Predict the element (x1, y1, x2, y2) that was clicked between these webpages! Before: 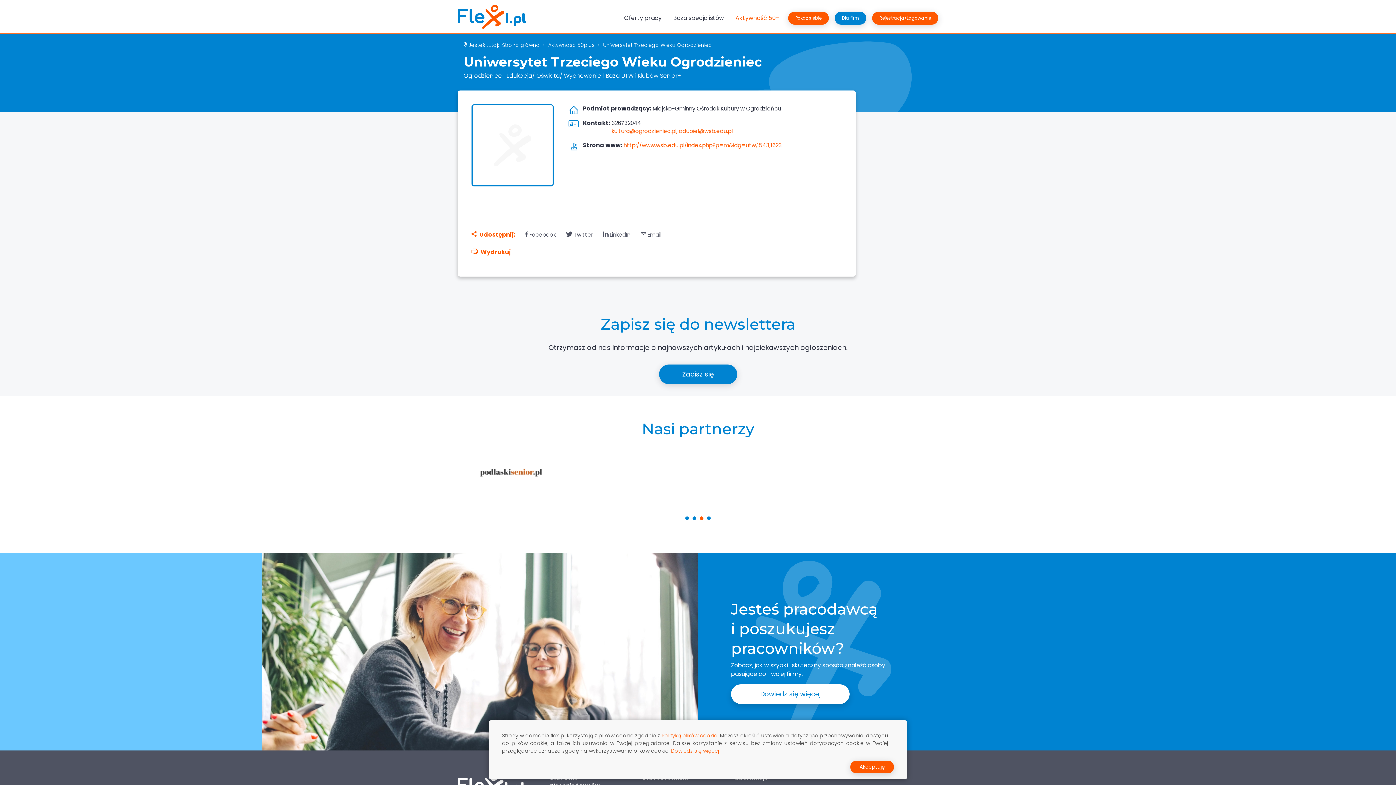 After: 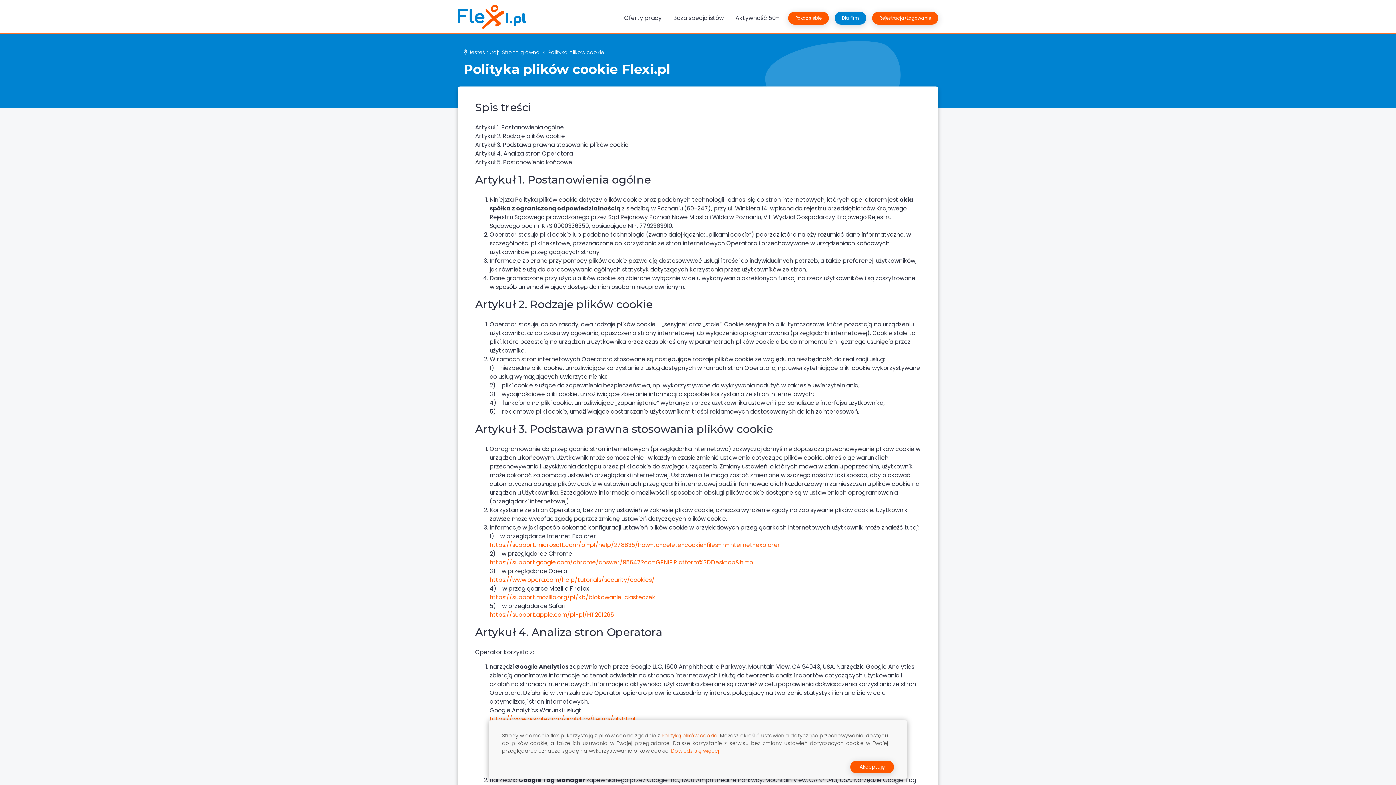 Action: label: Polityką plików cookie bbox: (661, 732, 717, 739)